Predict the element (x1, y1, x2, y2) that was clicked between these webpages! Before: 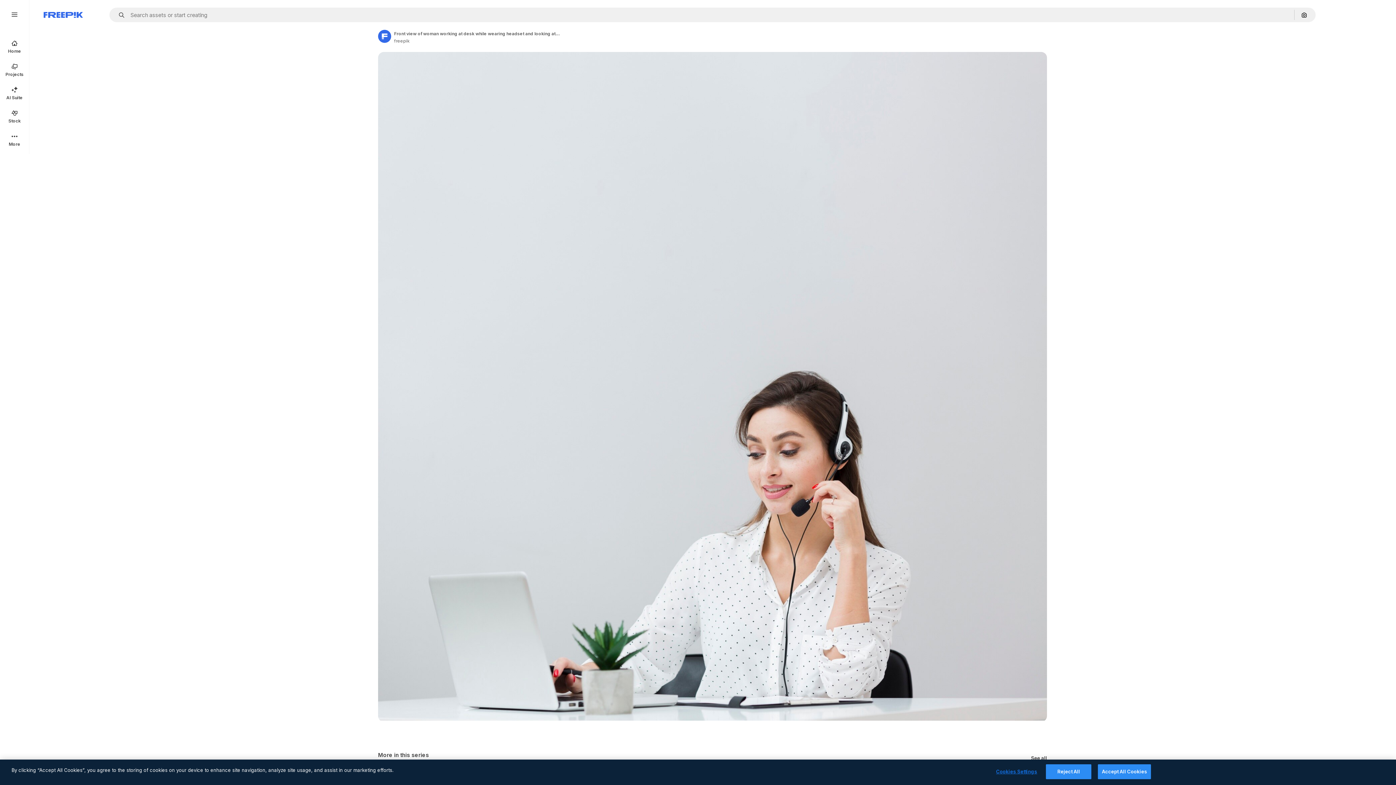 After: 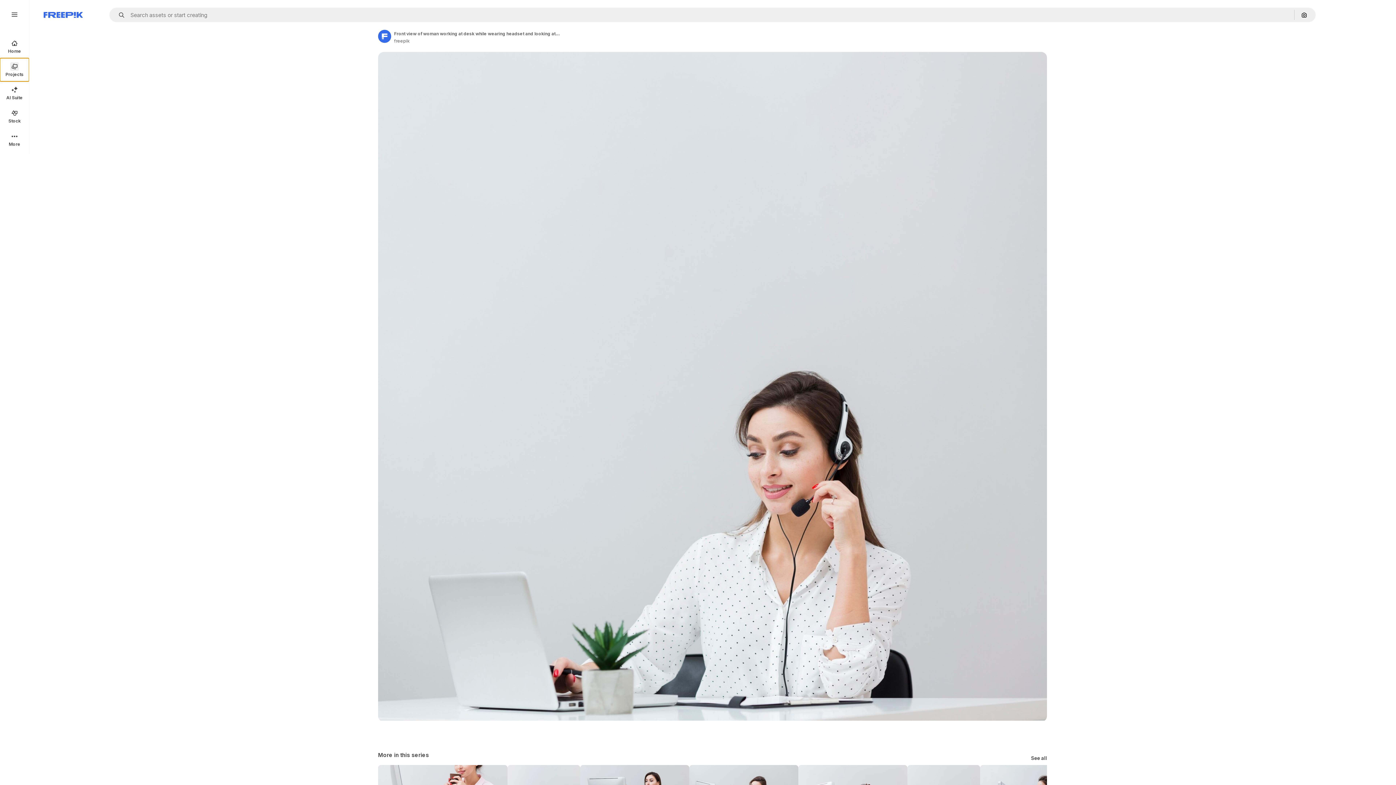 Action: label: Projects bbox: (0, 58, 29, 81)